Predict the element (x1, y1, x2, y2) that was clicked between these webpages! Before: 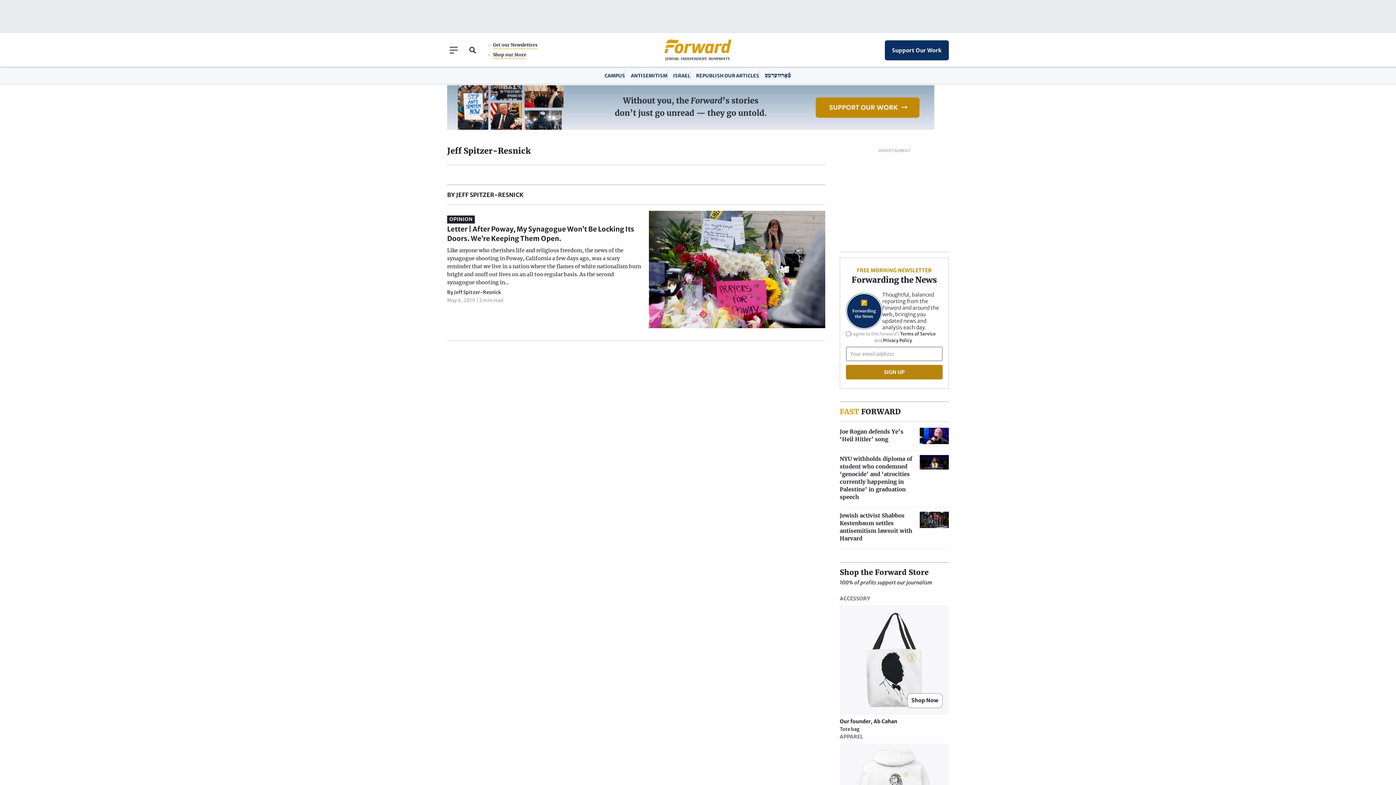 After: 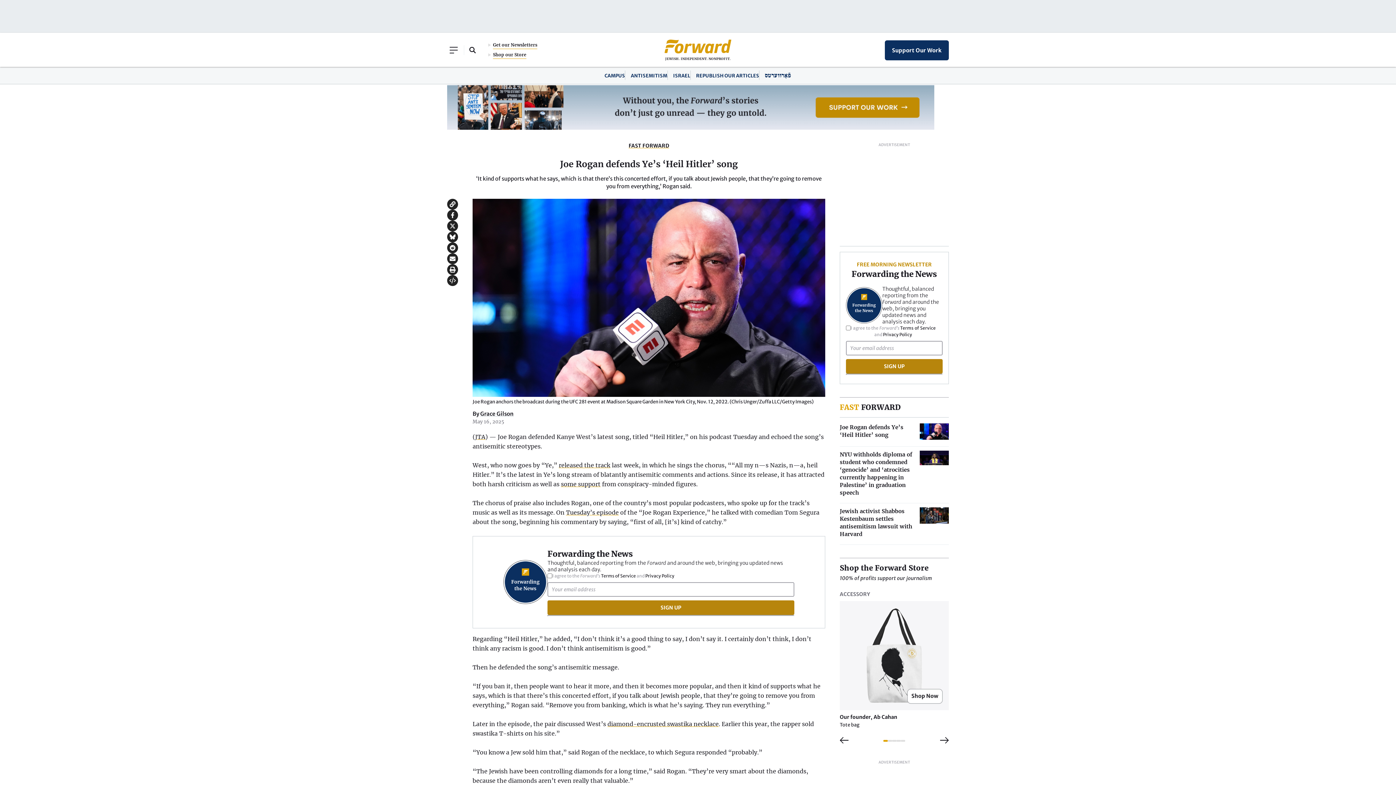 Action: label: Joe Rogan defends Ye’s ‘Heil Hitler’ song bbox: (840, 428, 949, 444)